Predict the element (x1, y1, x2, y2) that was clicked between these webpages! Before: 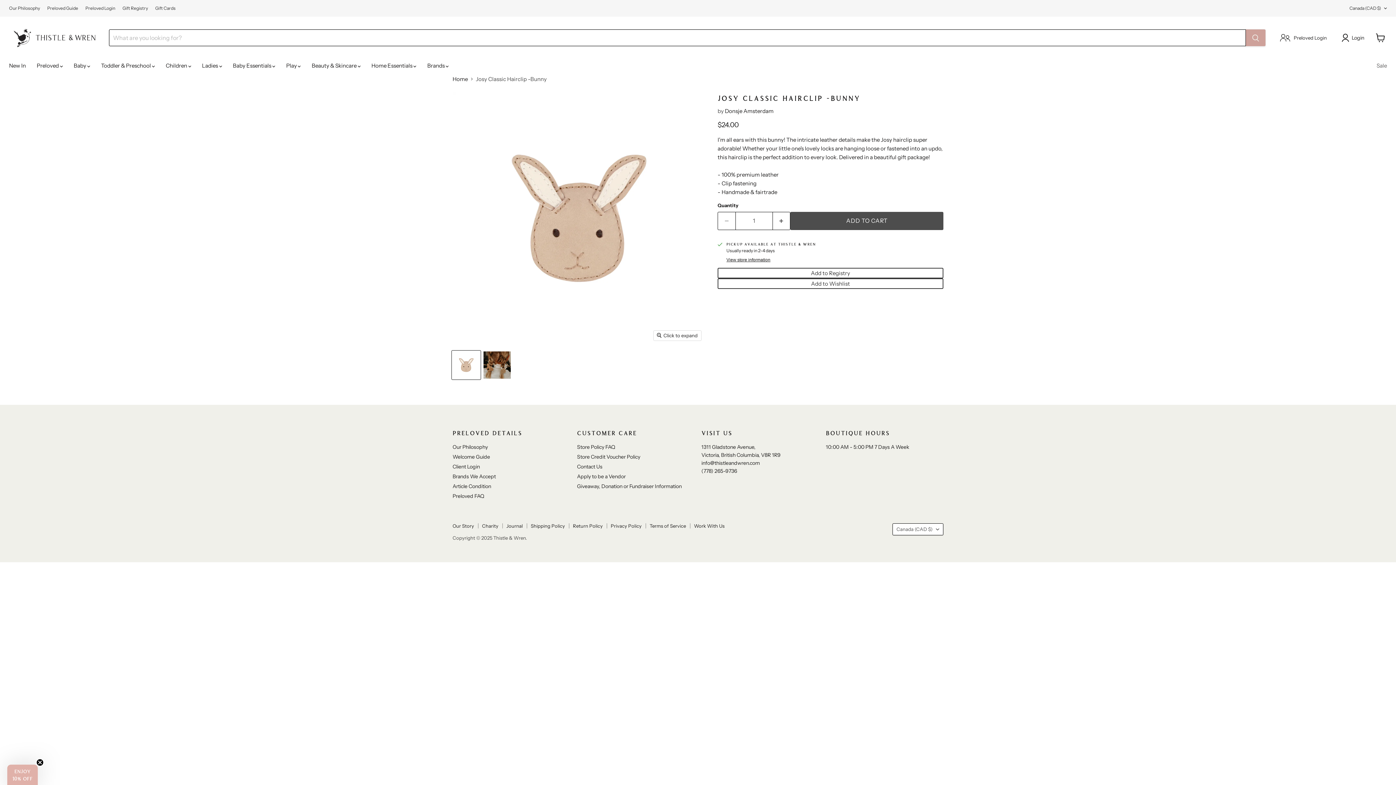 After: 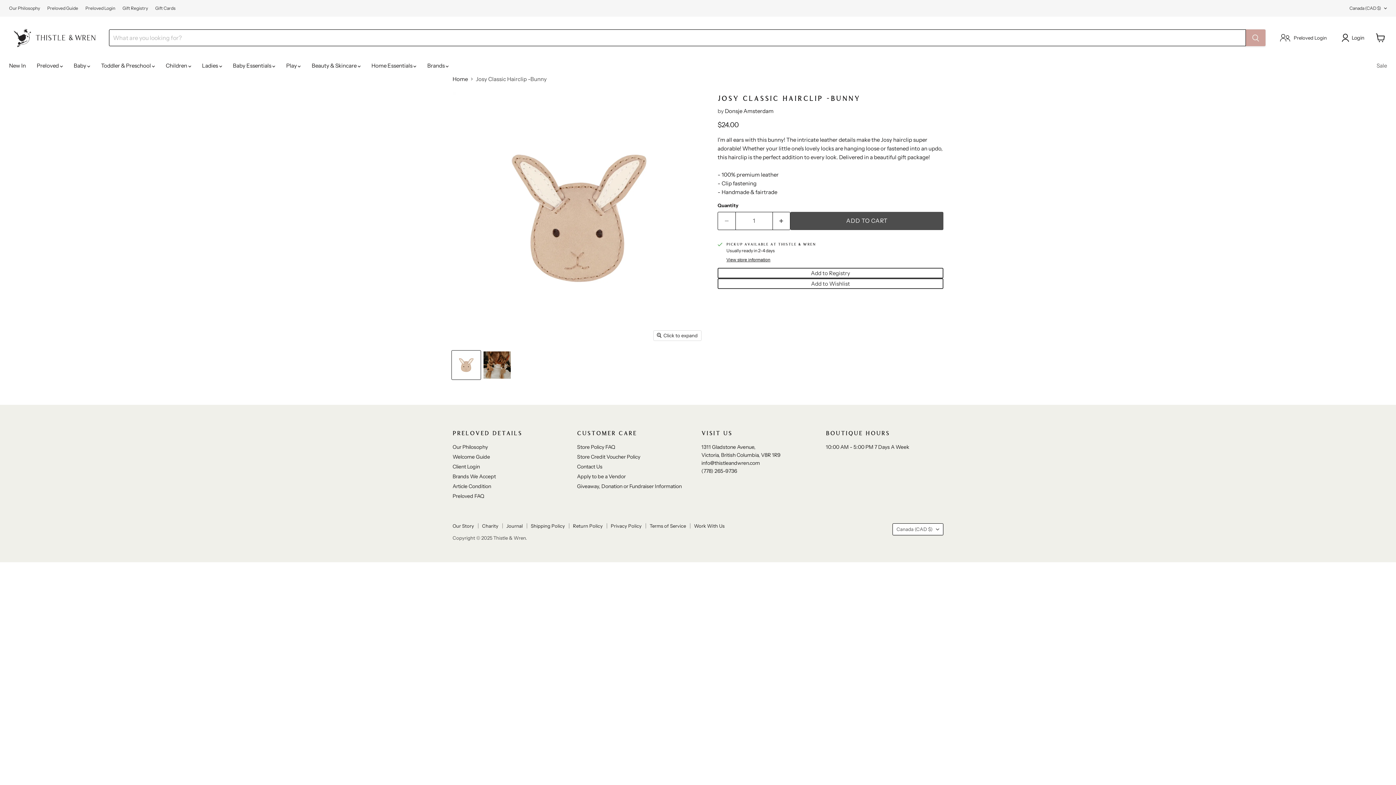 Action: bbox: (36, 779, 43, 786) label: Close teaser